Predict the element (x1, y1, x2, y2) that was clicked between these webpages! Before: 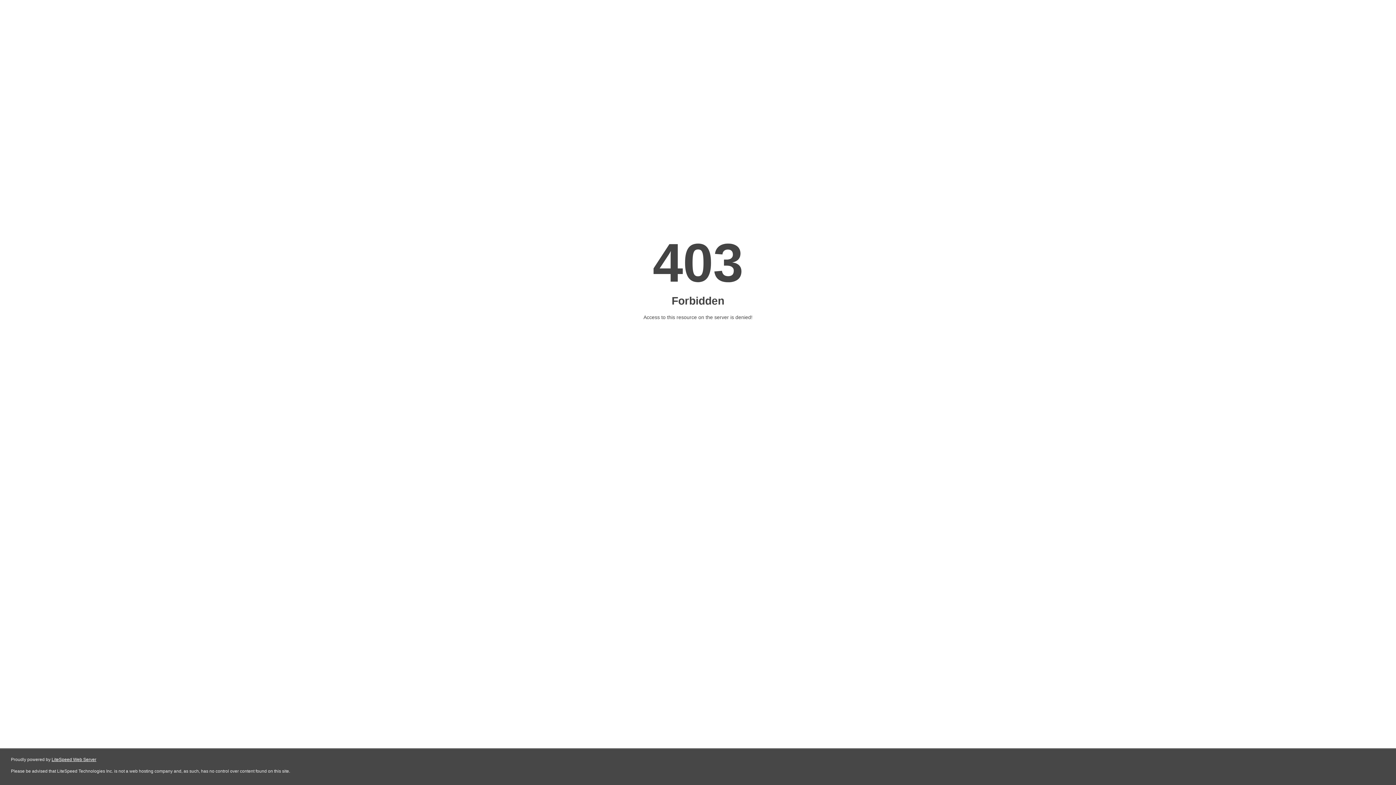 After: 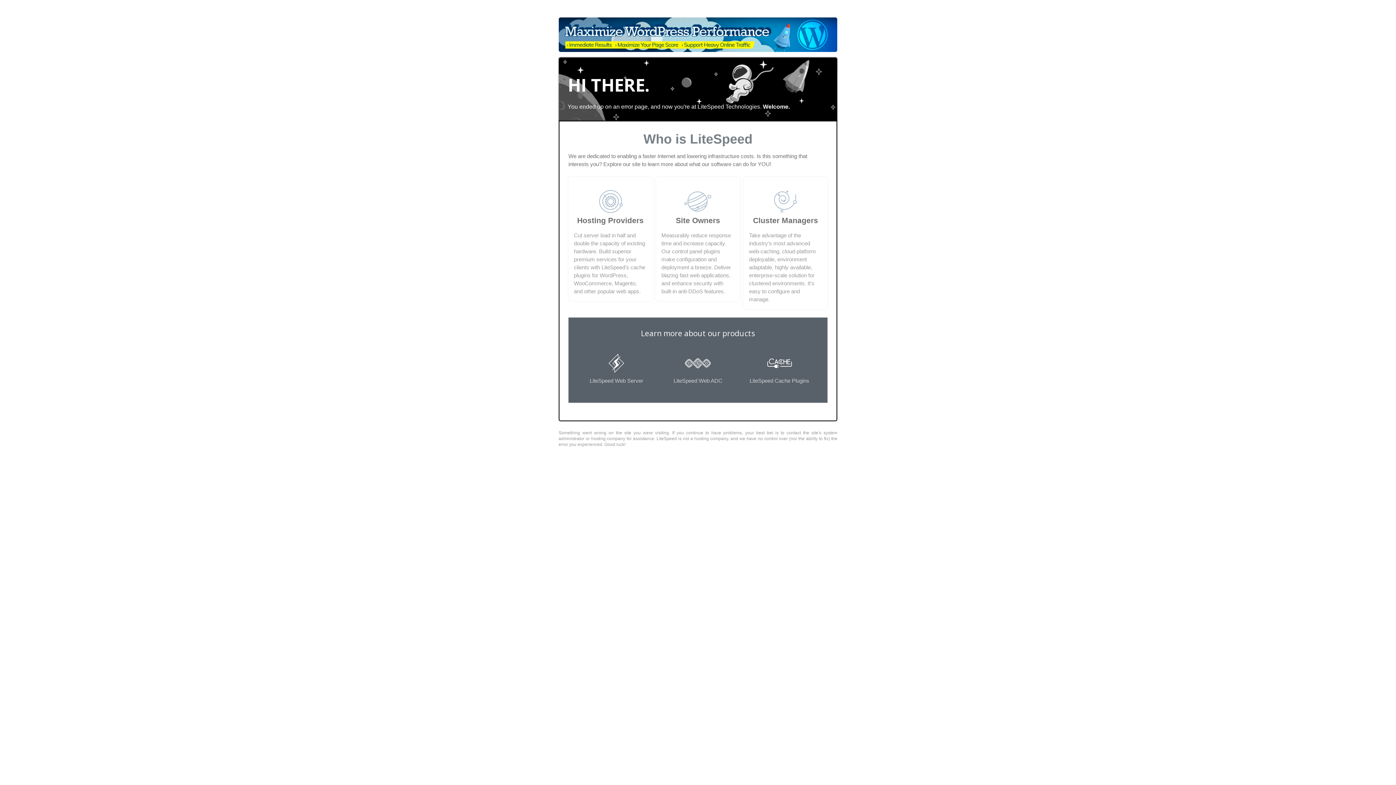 Action: bbox: (51, 757, 96, 762) label: LiteSpeed Web Server